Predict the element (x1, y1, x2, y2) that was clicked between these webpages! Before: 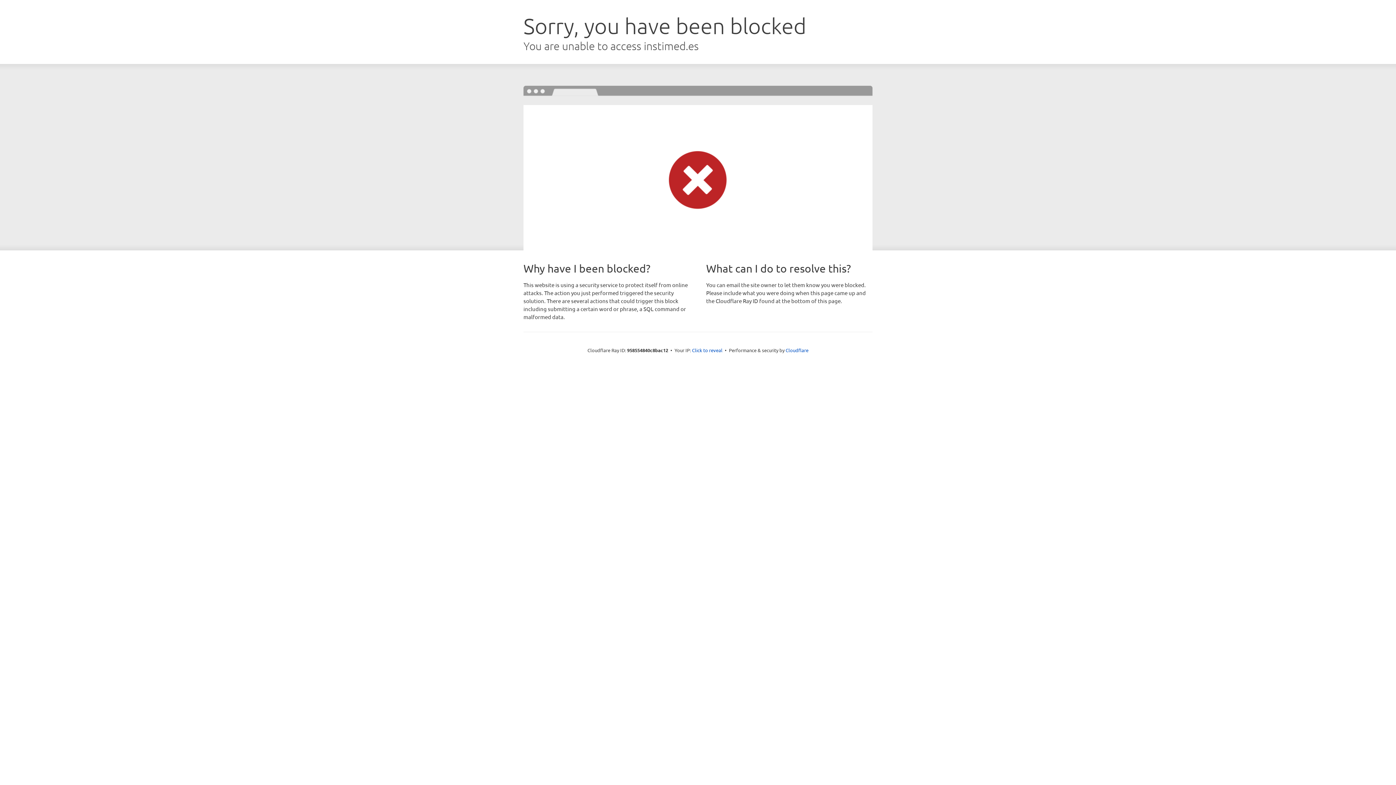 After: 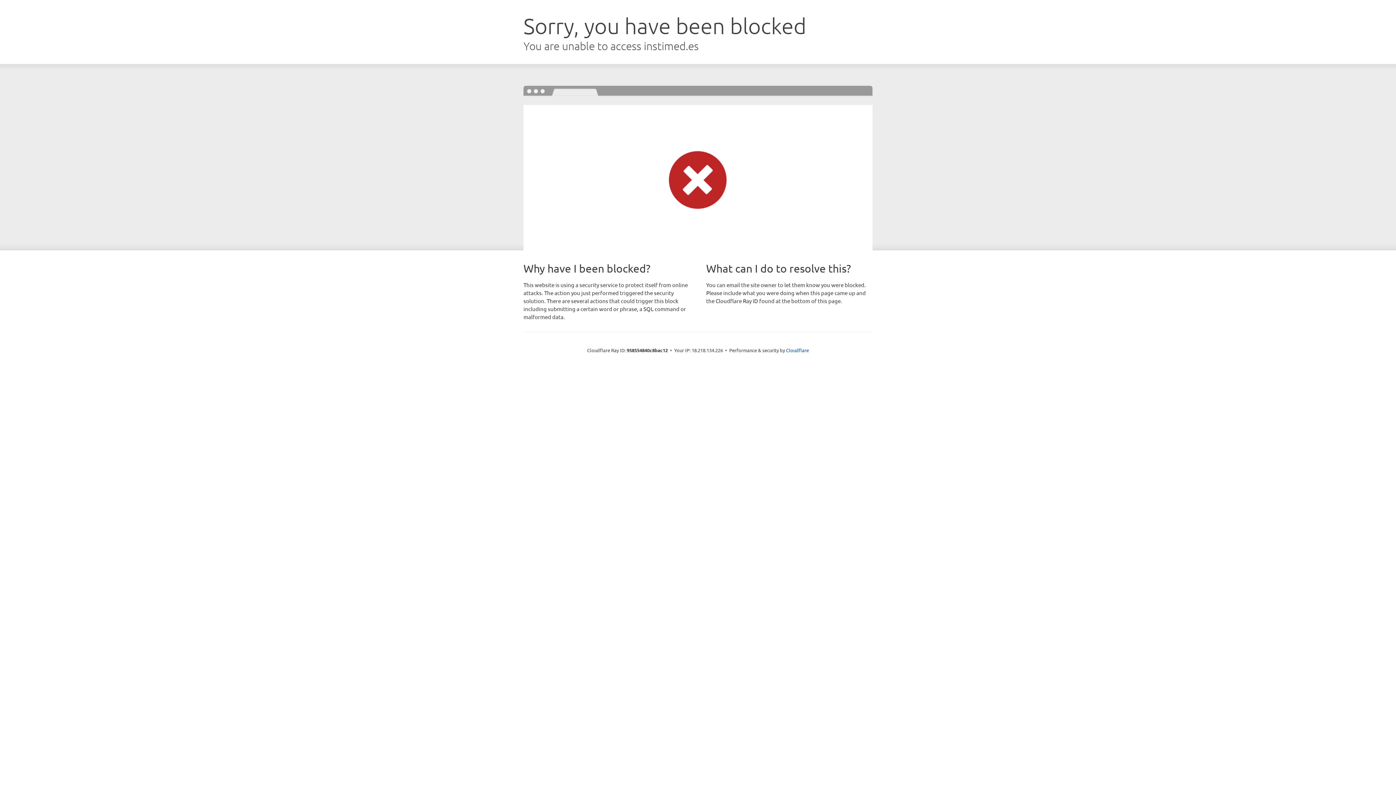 Action: label: Click to reveal bbox: (692, 346, 722, 353)